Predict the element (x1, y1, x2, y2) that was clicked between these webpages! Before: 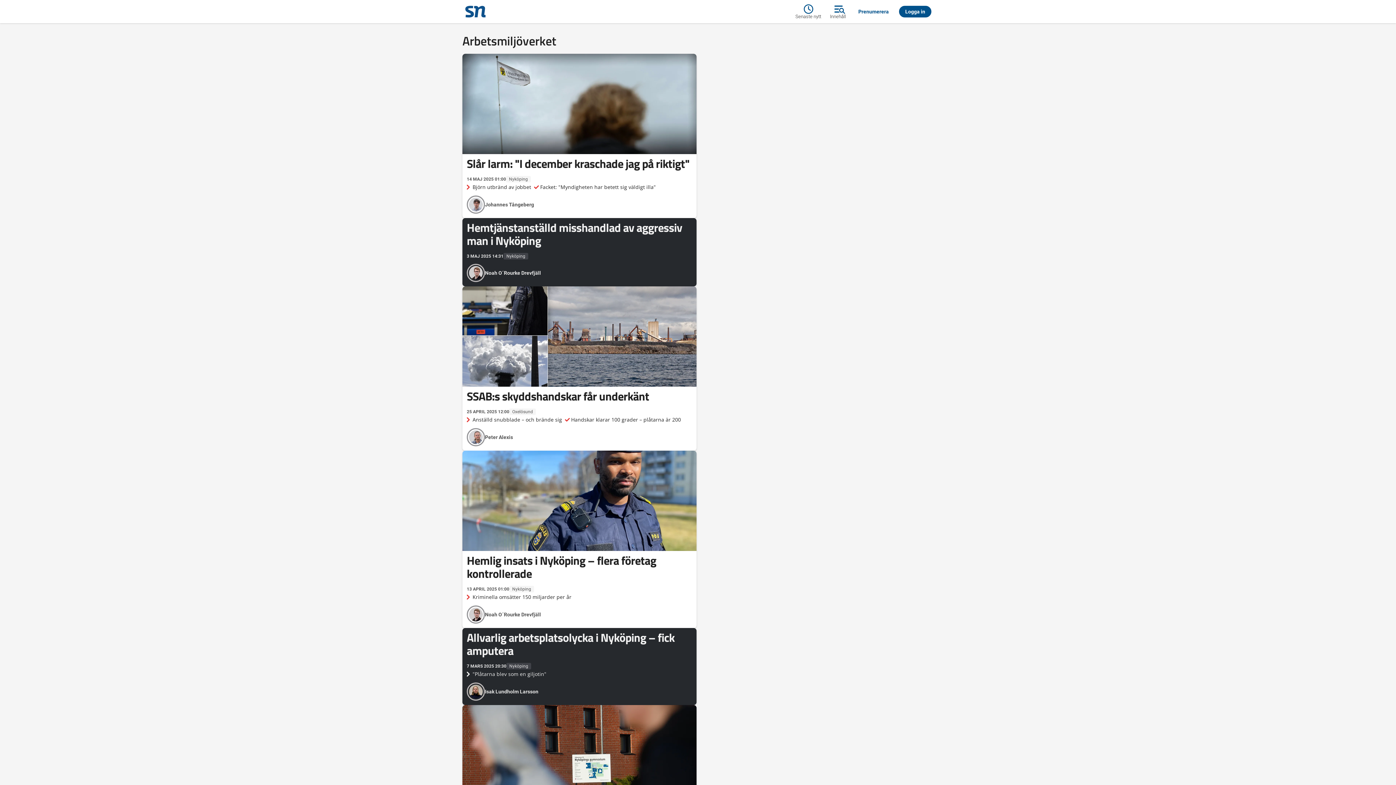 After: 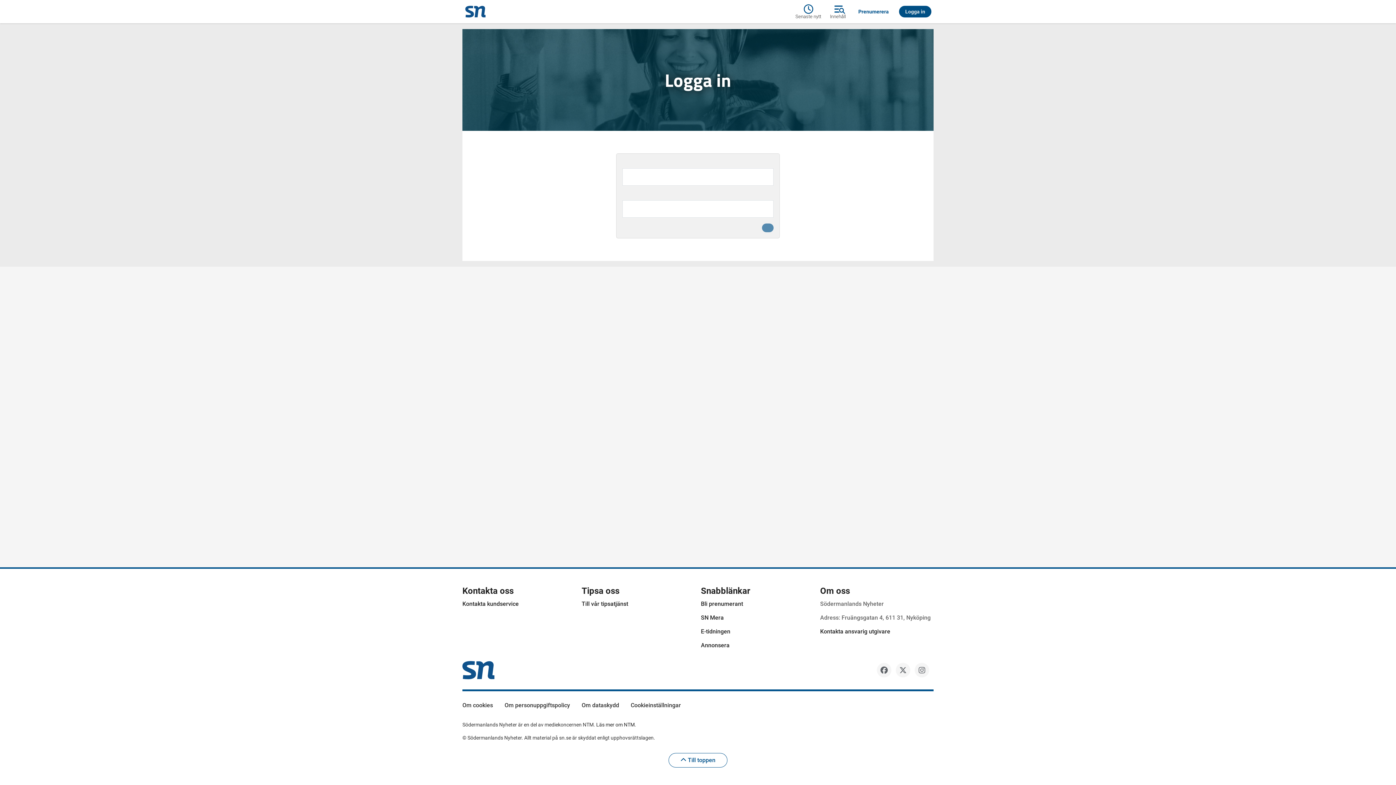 Action: label: Logga in bbox: (897, 5, 933, 17)